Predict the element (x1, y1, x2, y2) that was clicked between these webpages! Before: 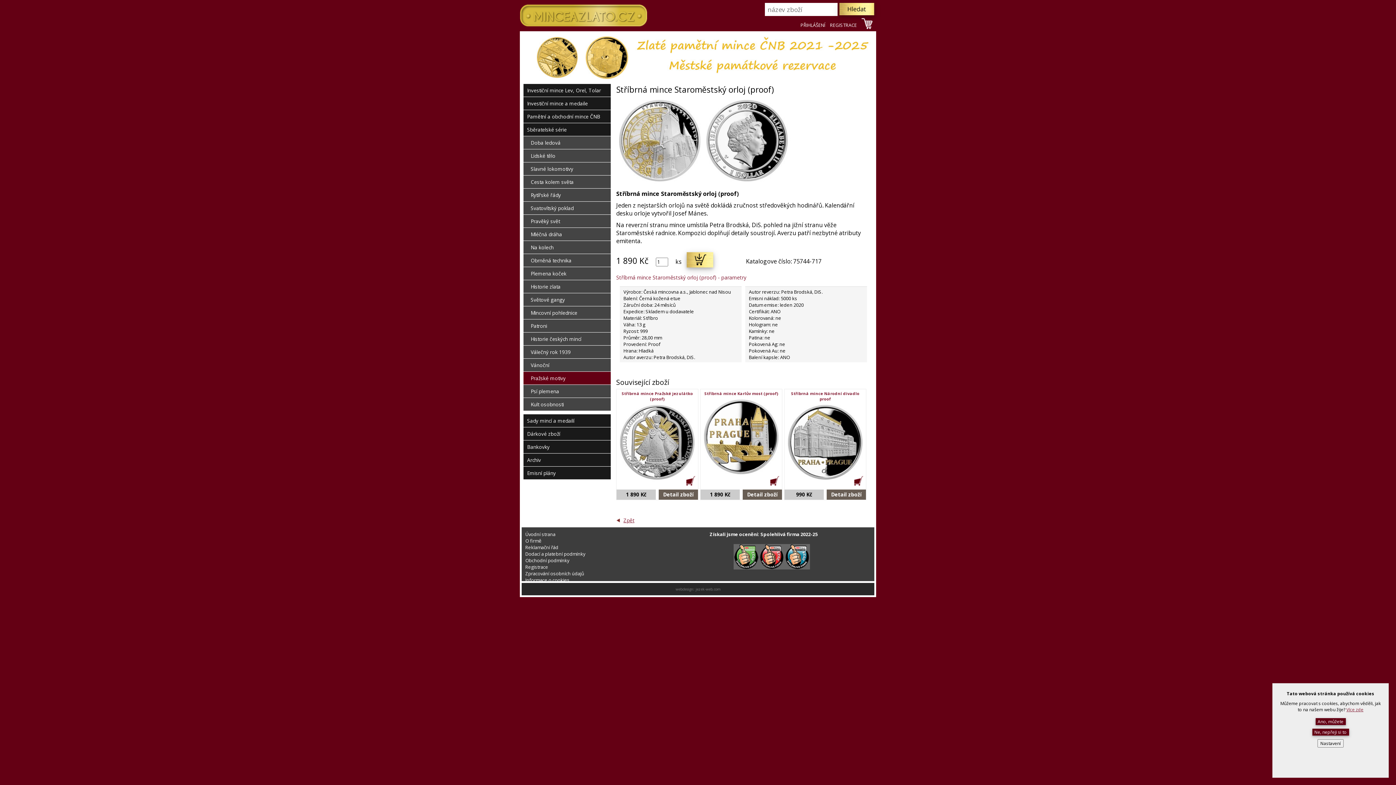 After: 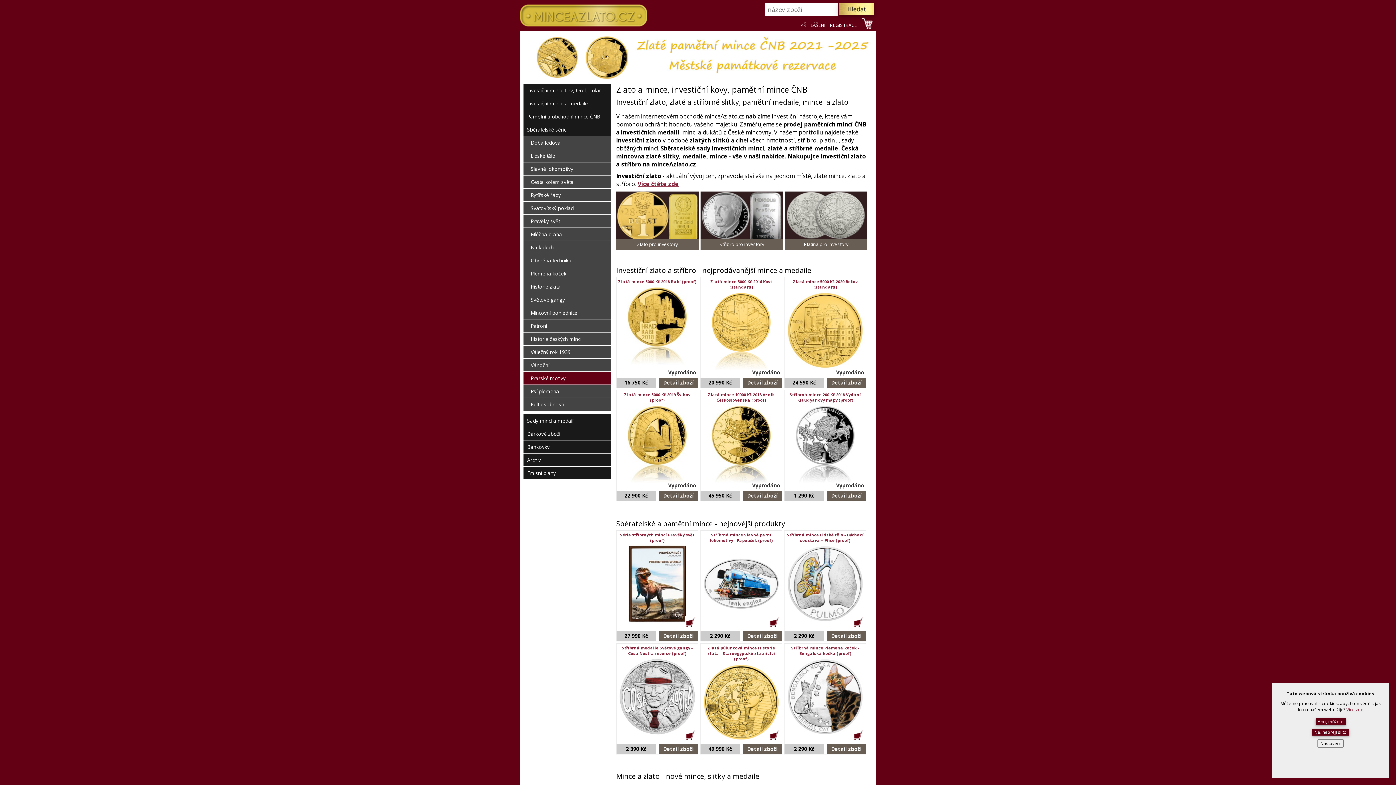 Action: bbox: (525, 531, 585, 537) label: Úvodní strana